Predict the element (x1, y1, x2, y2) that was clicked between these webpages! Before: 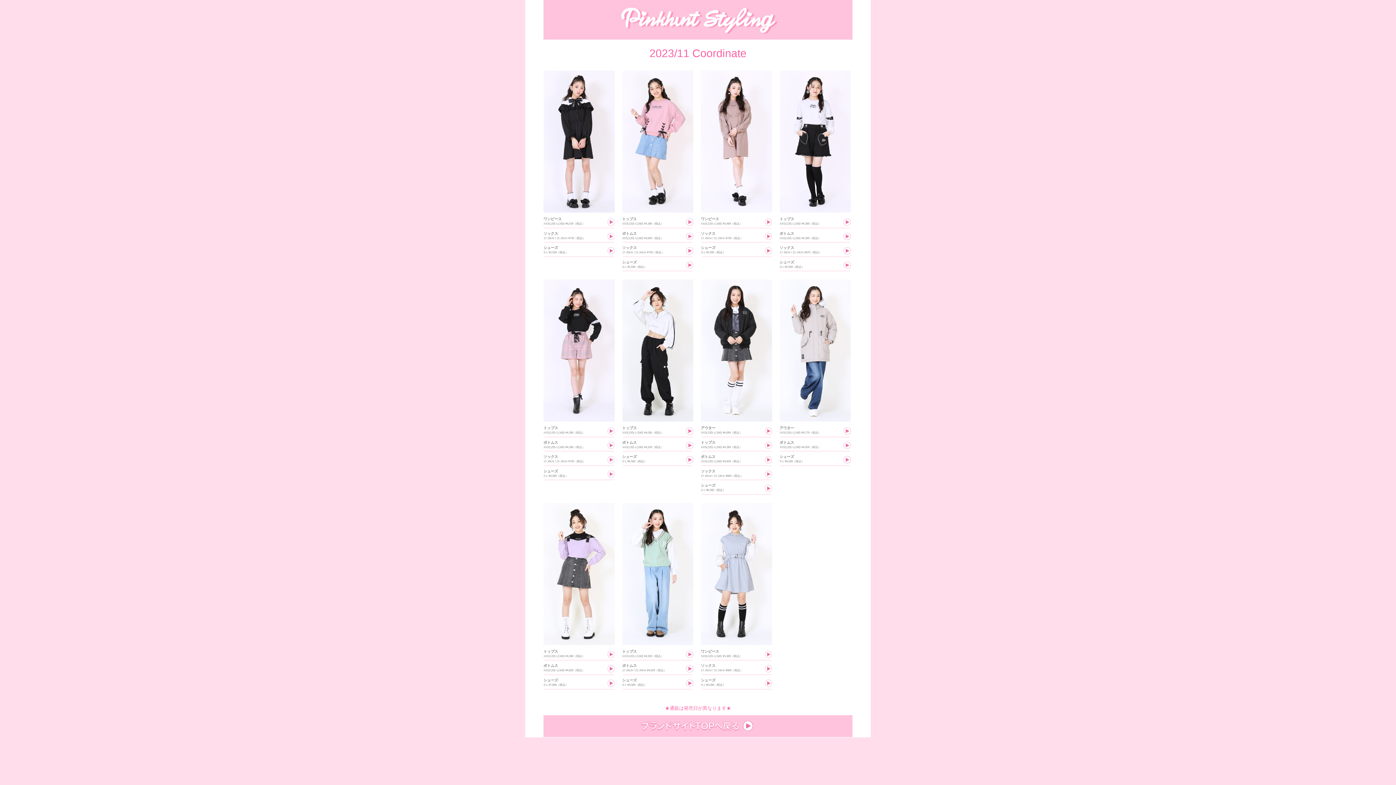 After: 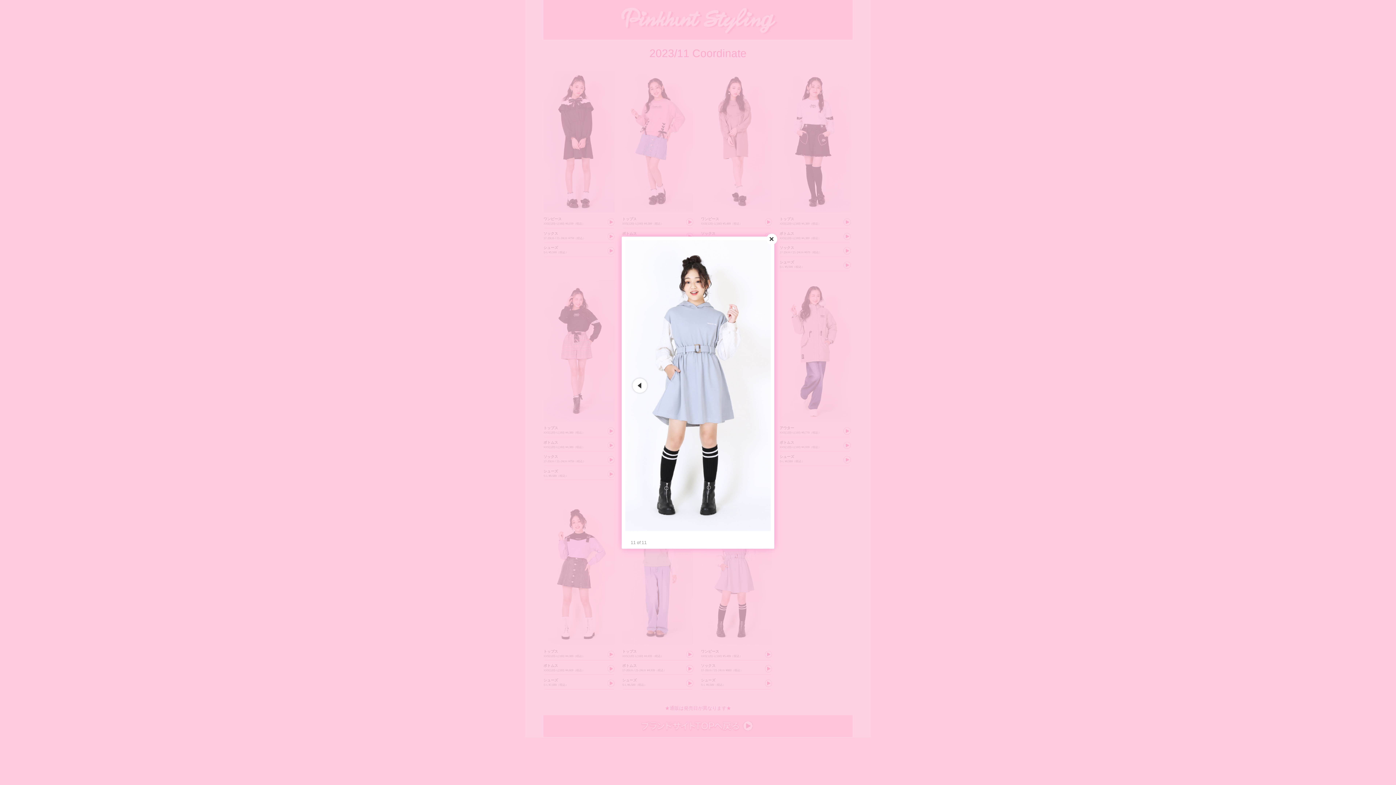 Action: bbox: (701, 503, 772, 647)